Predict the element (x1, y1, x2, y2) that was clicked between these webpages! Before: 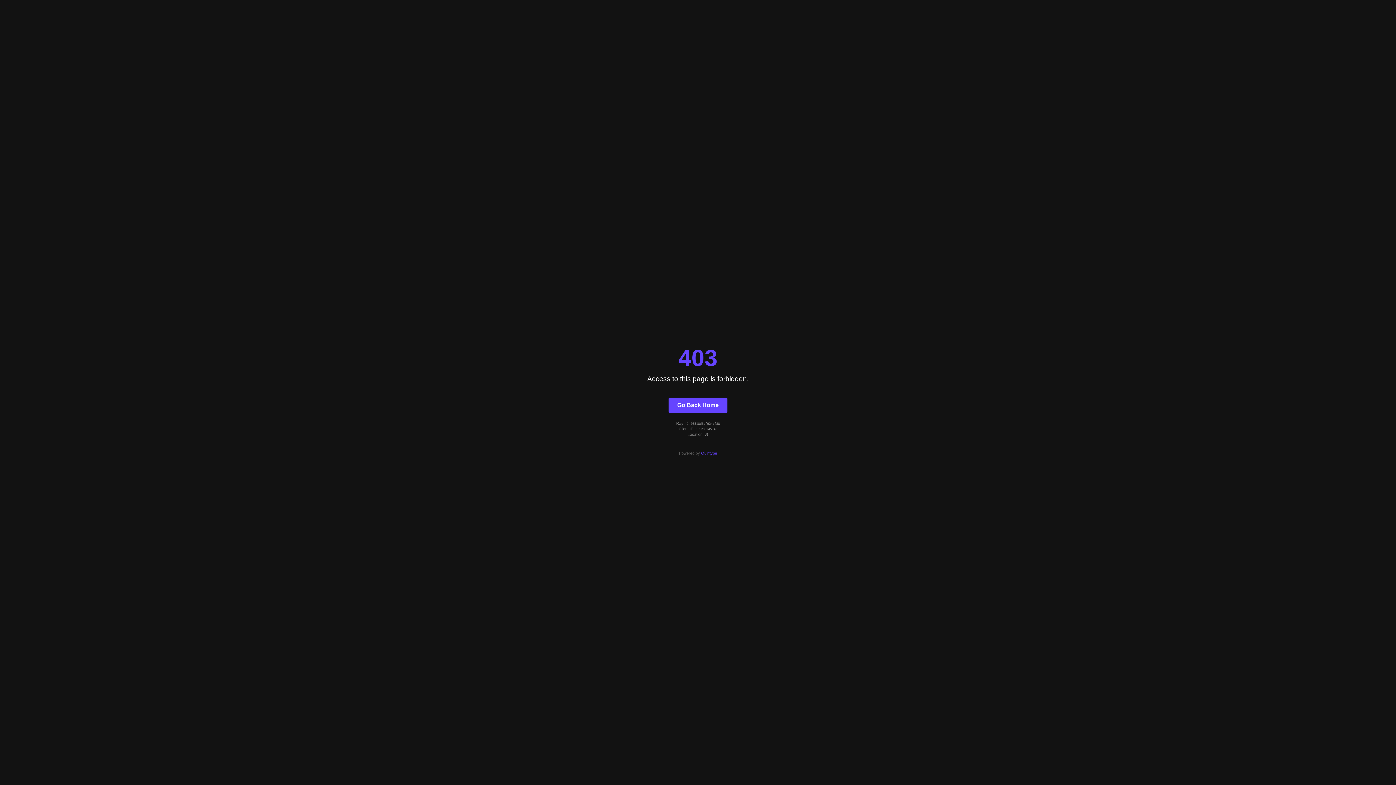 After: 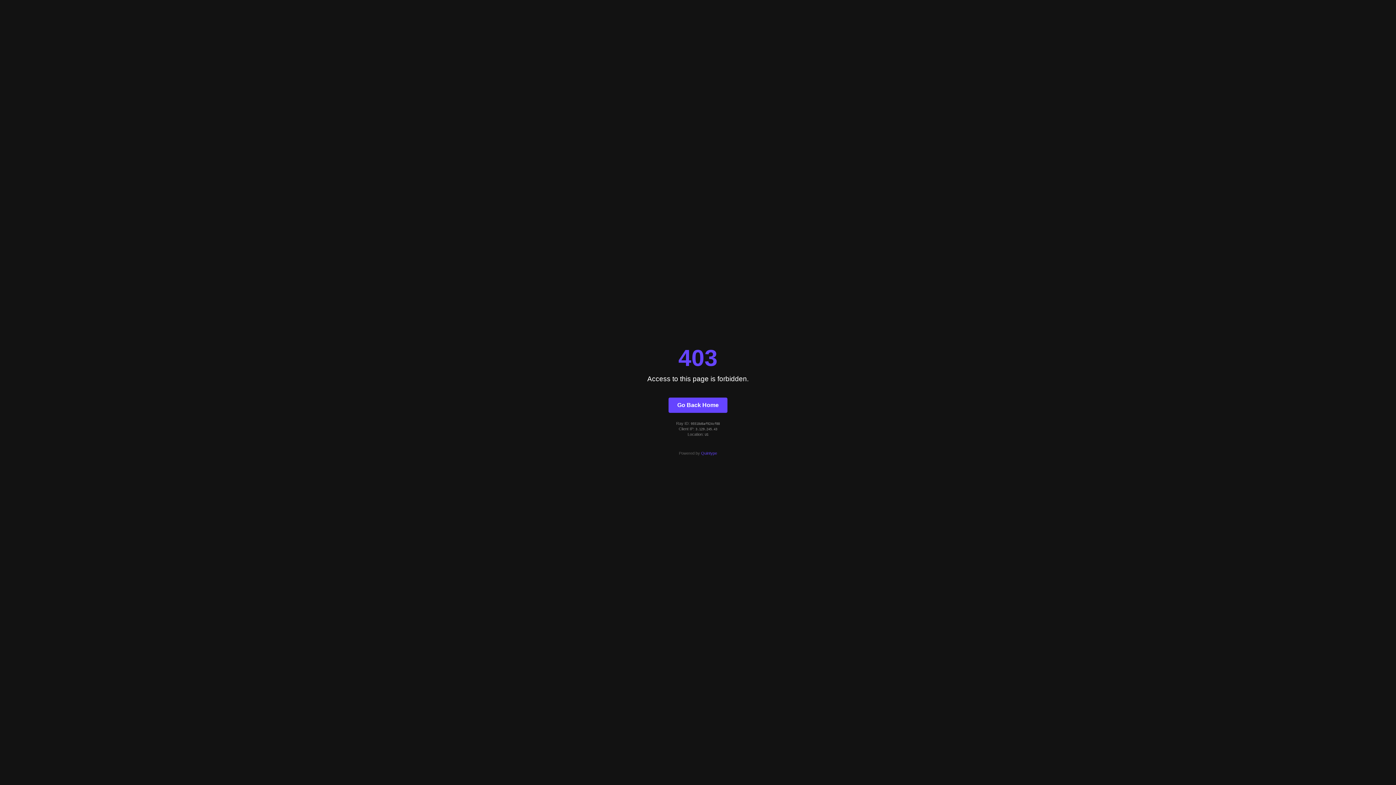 Action: bbox: (701, 451, 717, 455) label: Quintype